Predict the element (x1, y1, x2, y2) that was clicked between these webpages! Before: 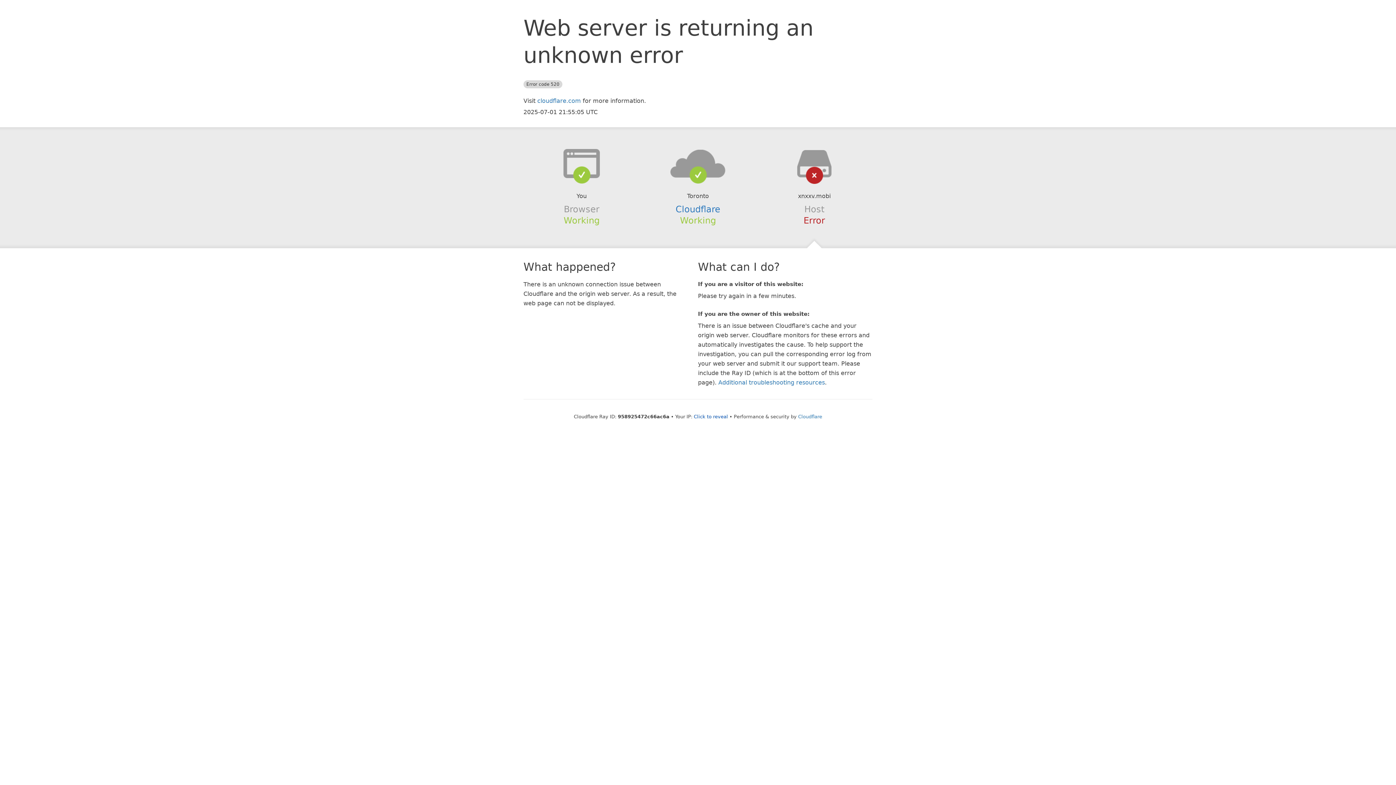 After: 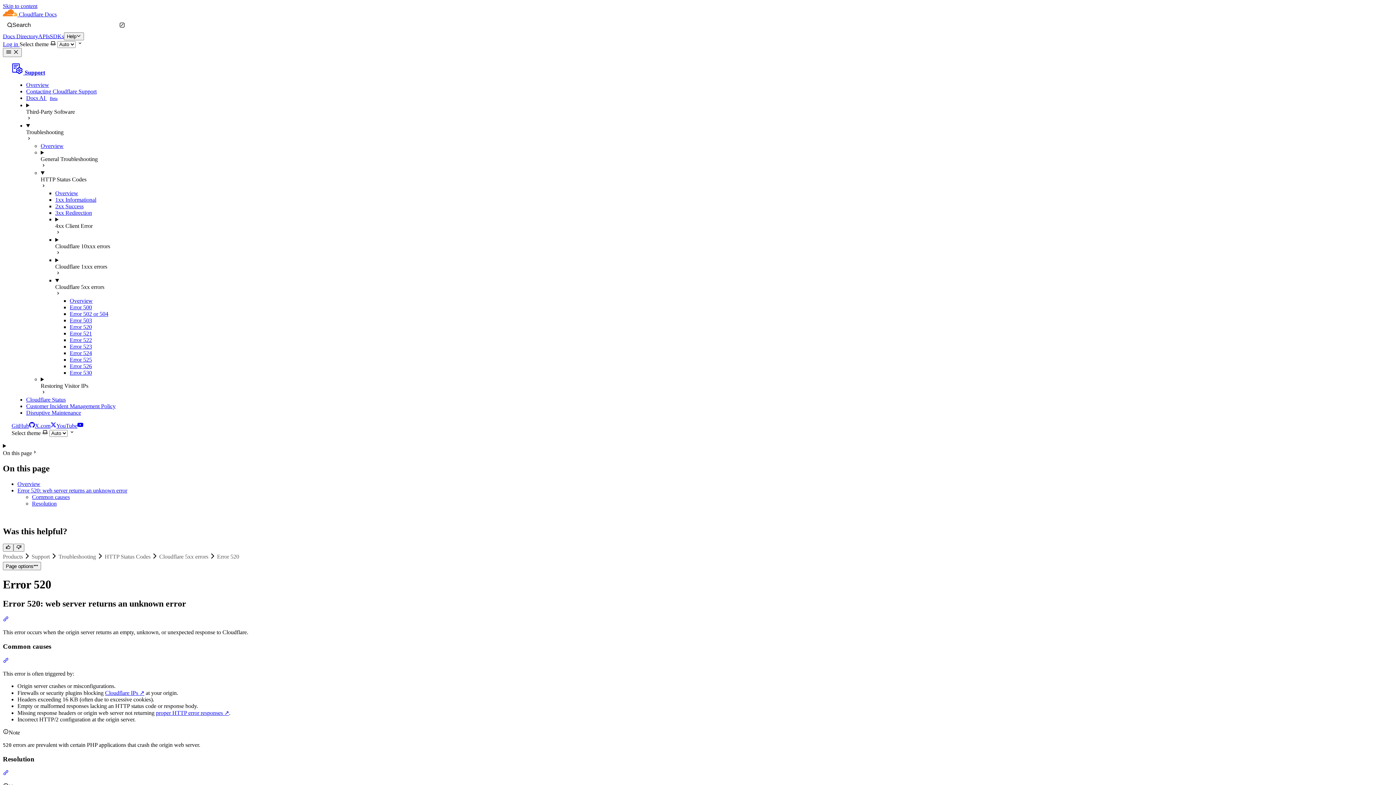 Action: bbox: (718, 379, 825, 386) label: Additional troubleshooting resources